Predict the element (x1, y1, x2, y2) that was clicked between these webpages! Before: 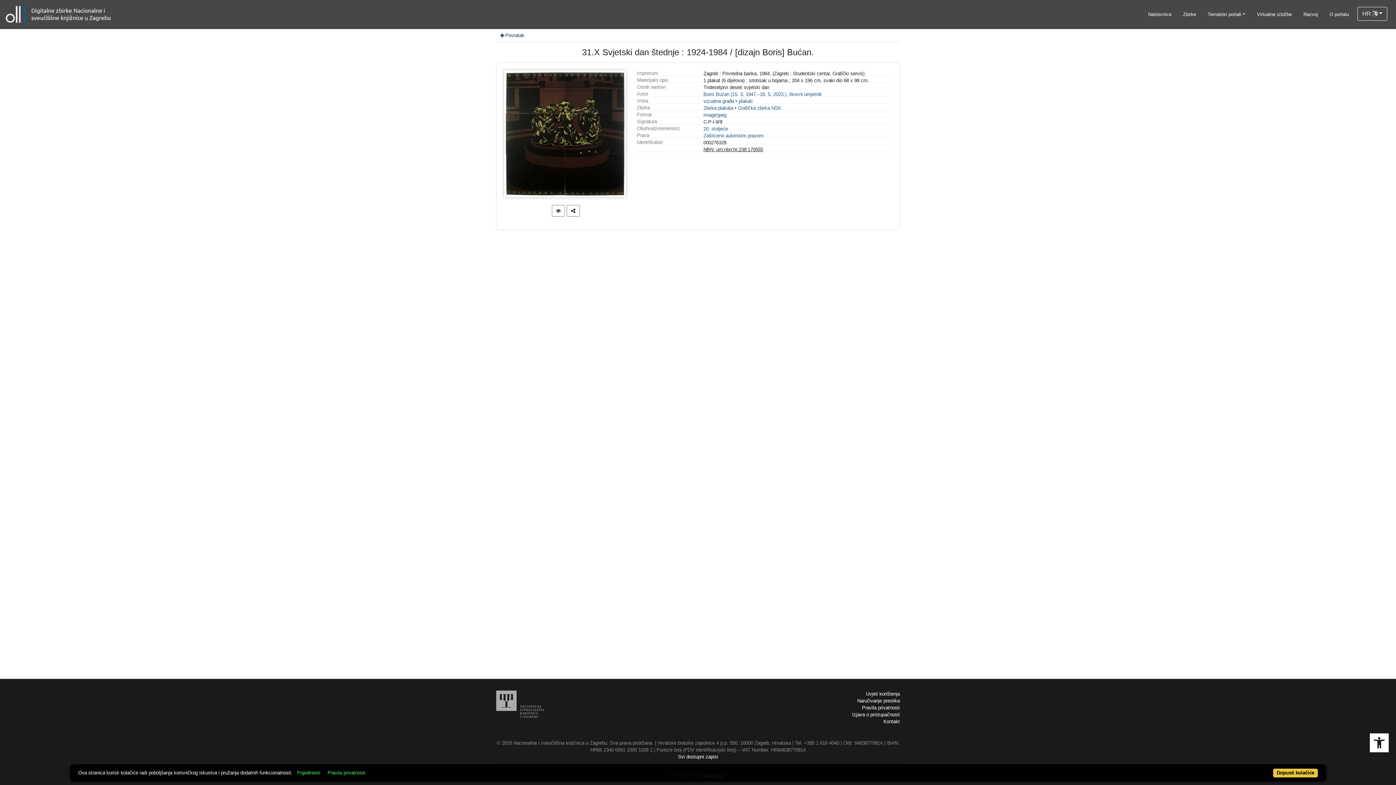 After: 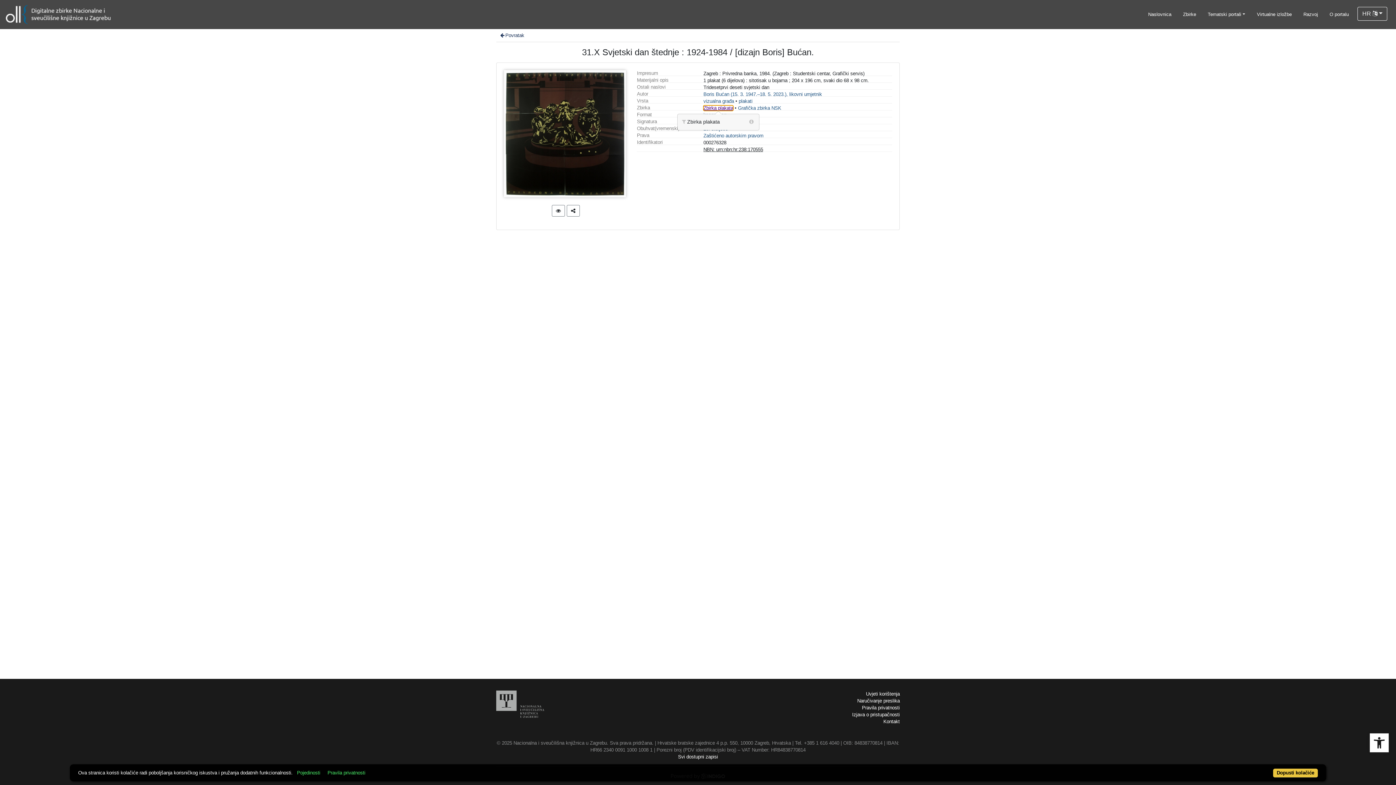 Action: label: Zbirka plakata bbox: (703, 105, 733, 110)